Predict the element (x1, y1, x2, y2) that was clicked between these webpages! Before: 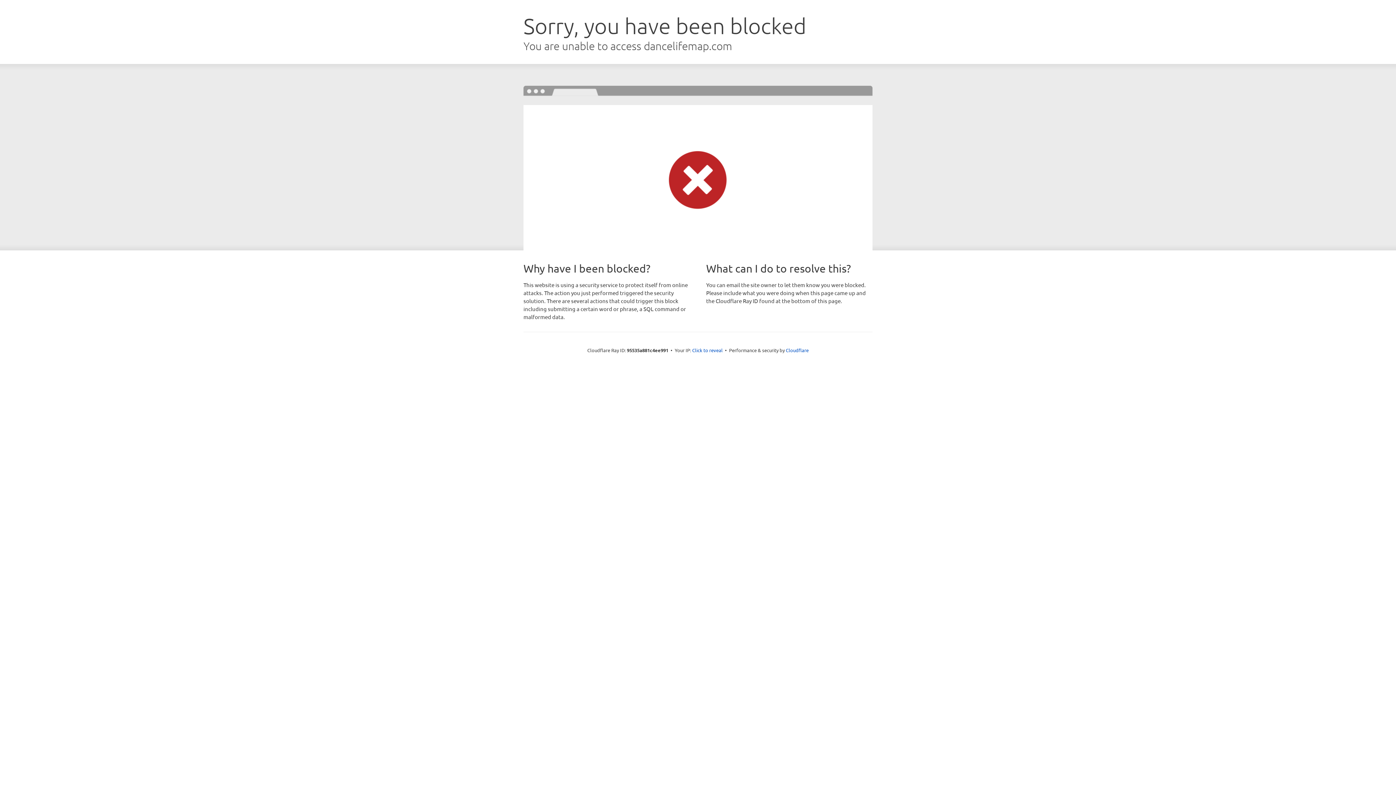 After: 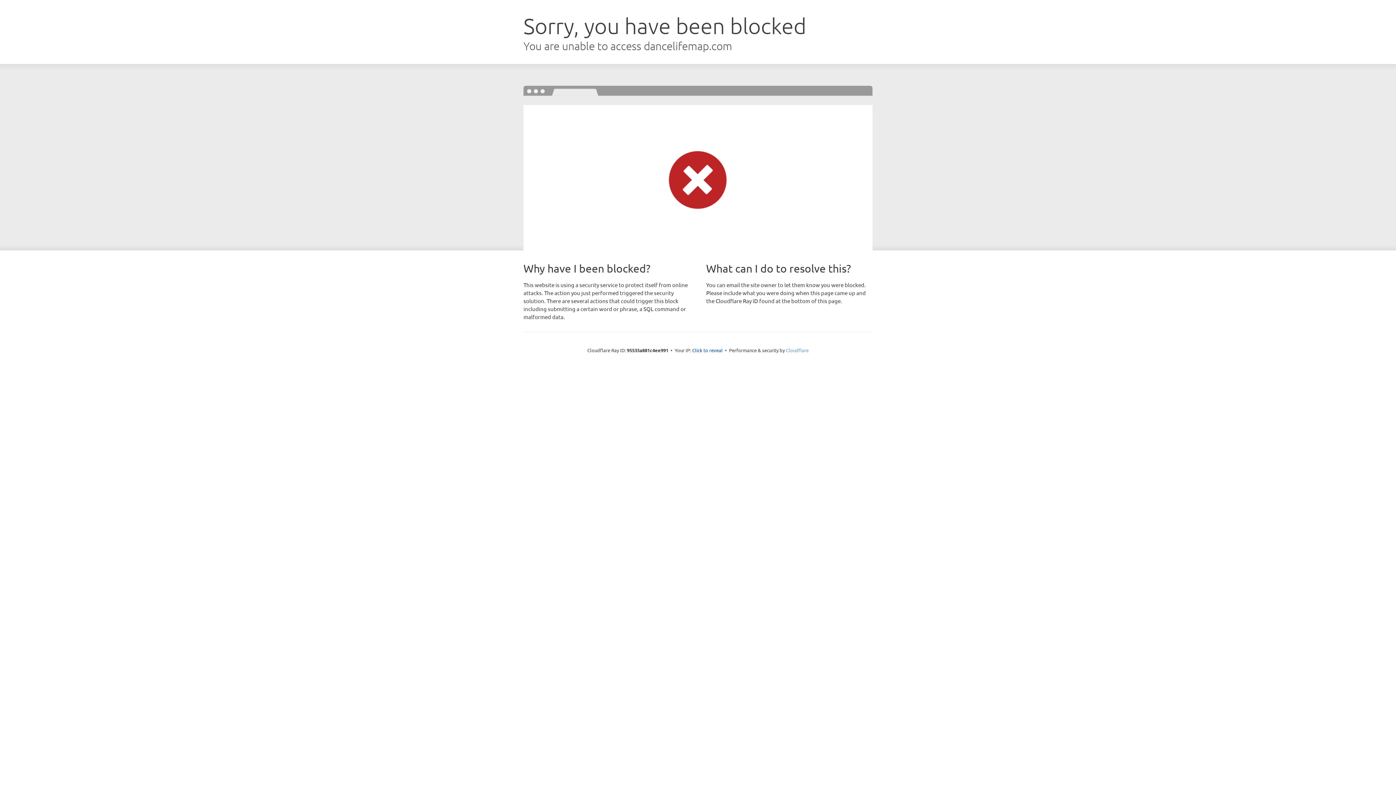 Action: label: Cloudflare bbox: (786, 347, 808, 353)